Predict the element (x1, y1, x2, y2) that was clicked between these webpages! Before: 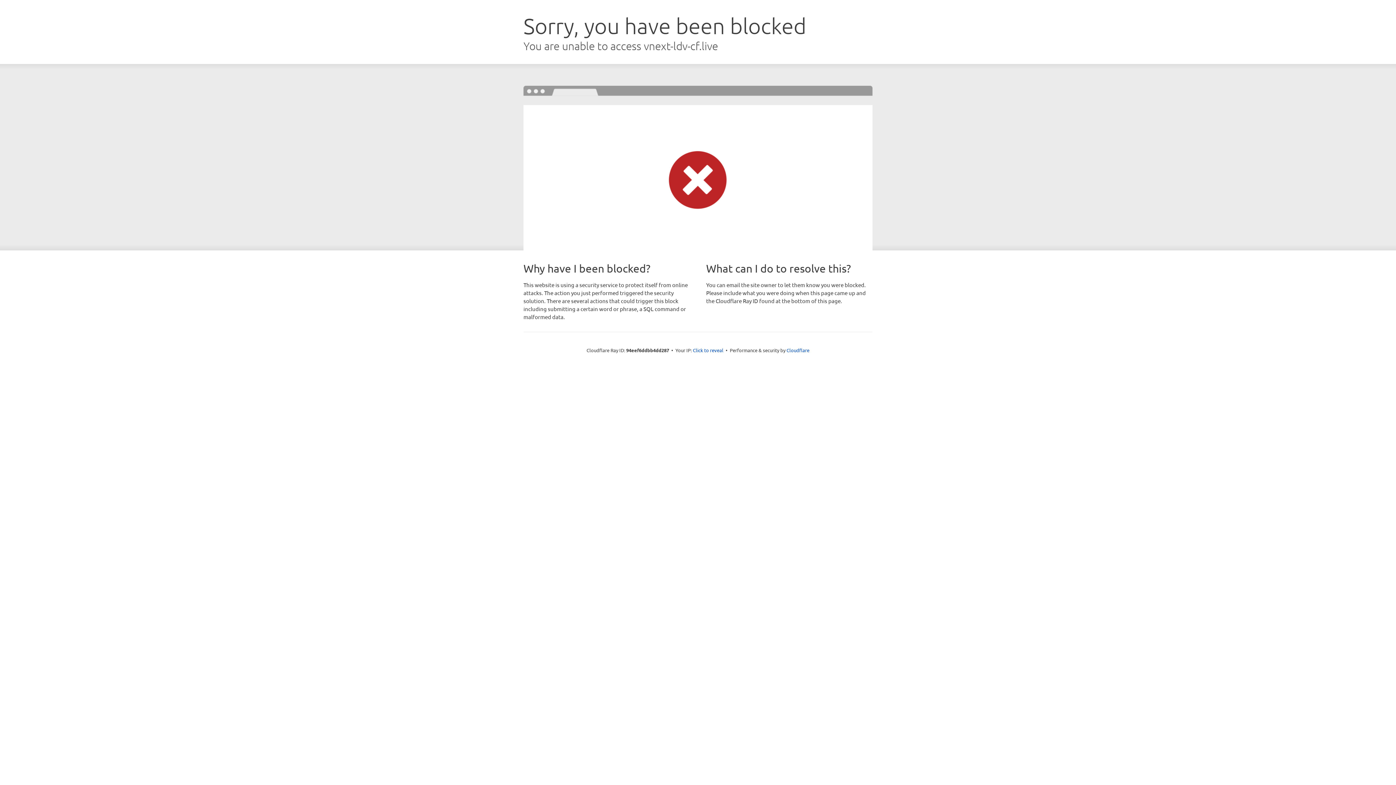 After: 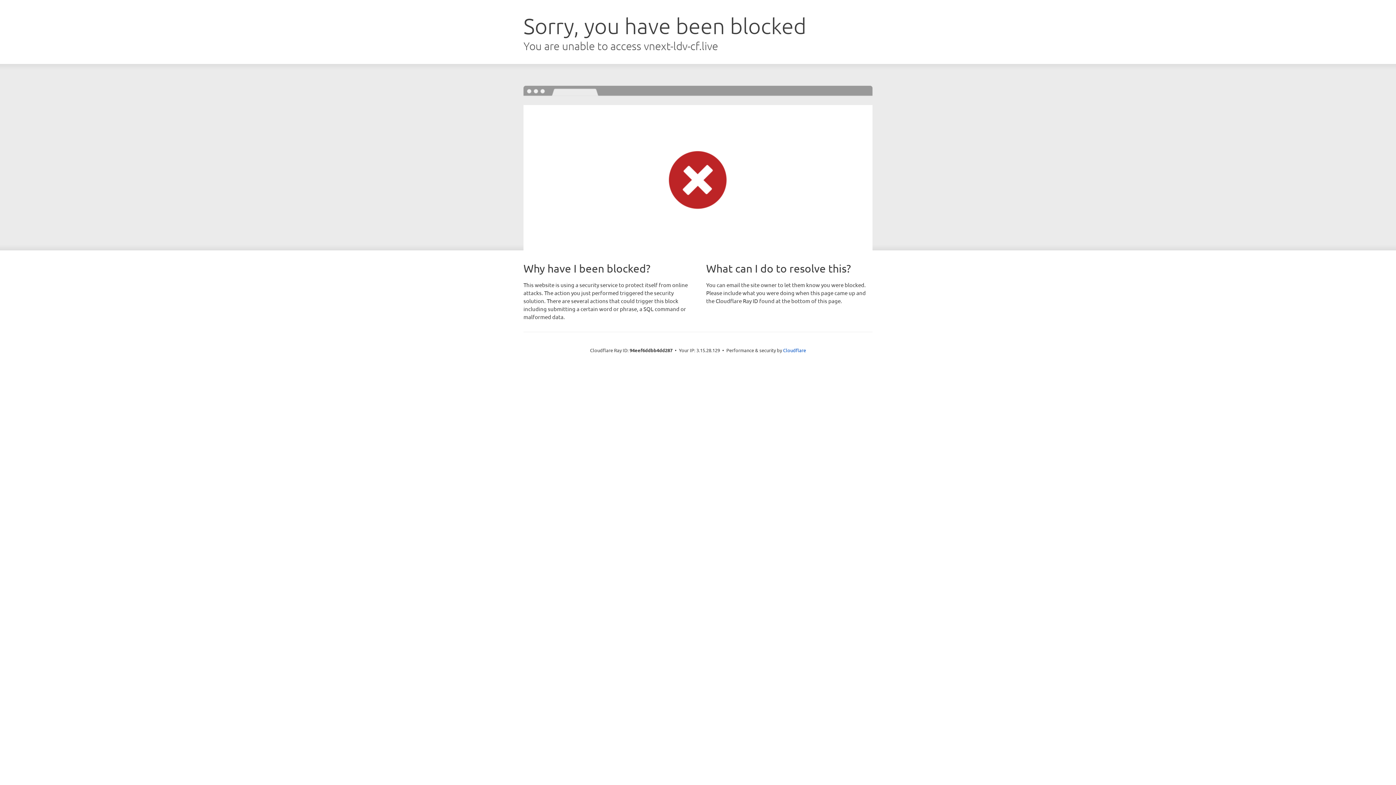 Action: label: Click to reveal bbox: (693, 346, 723, 353)